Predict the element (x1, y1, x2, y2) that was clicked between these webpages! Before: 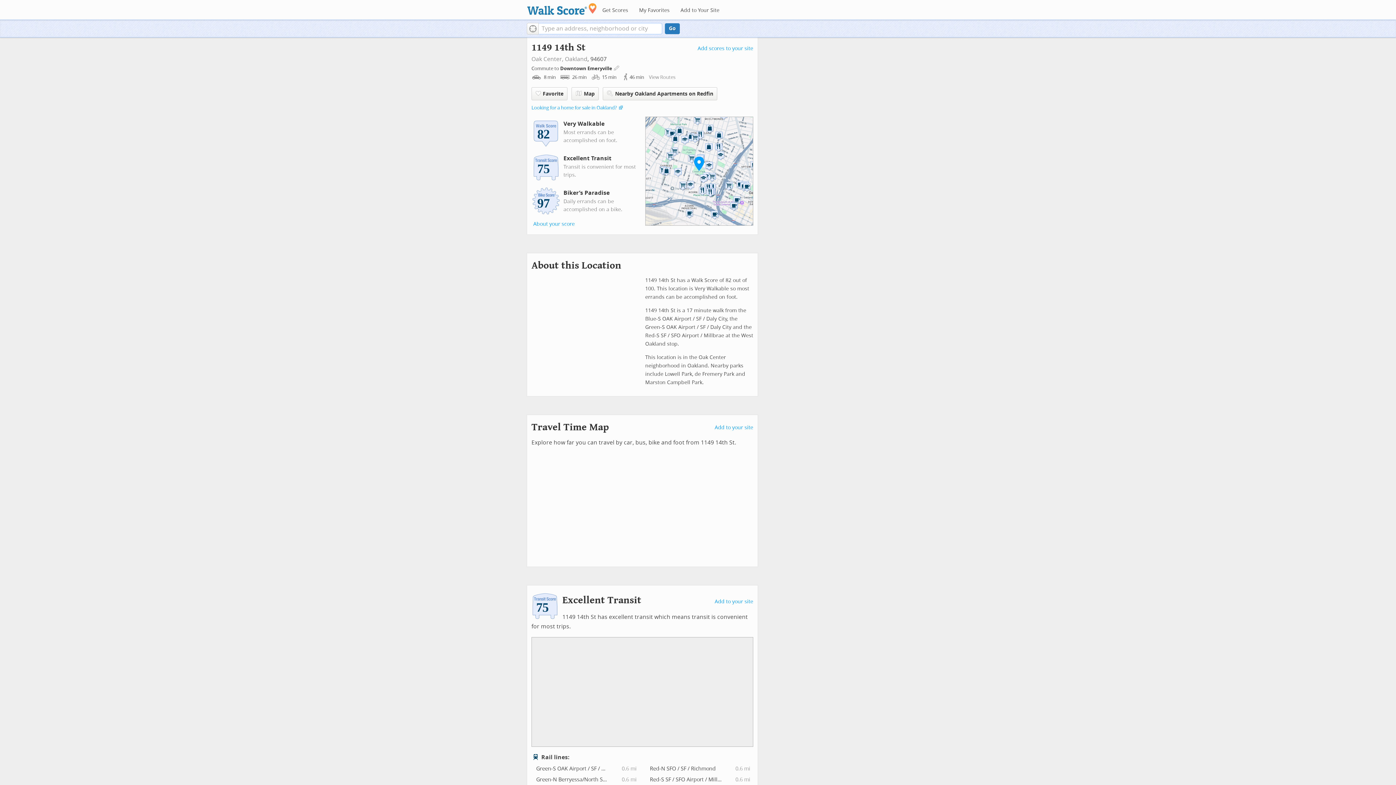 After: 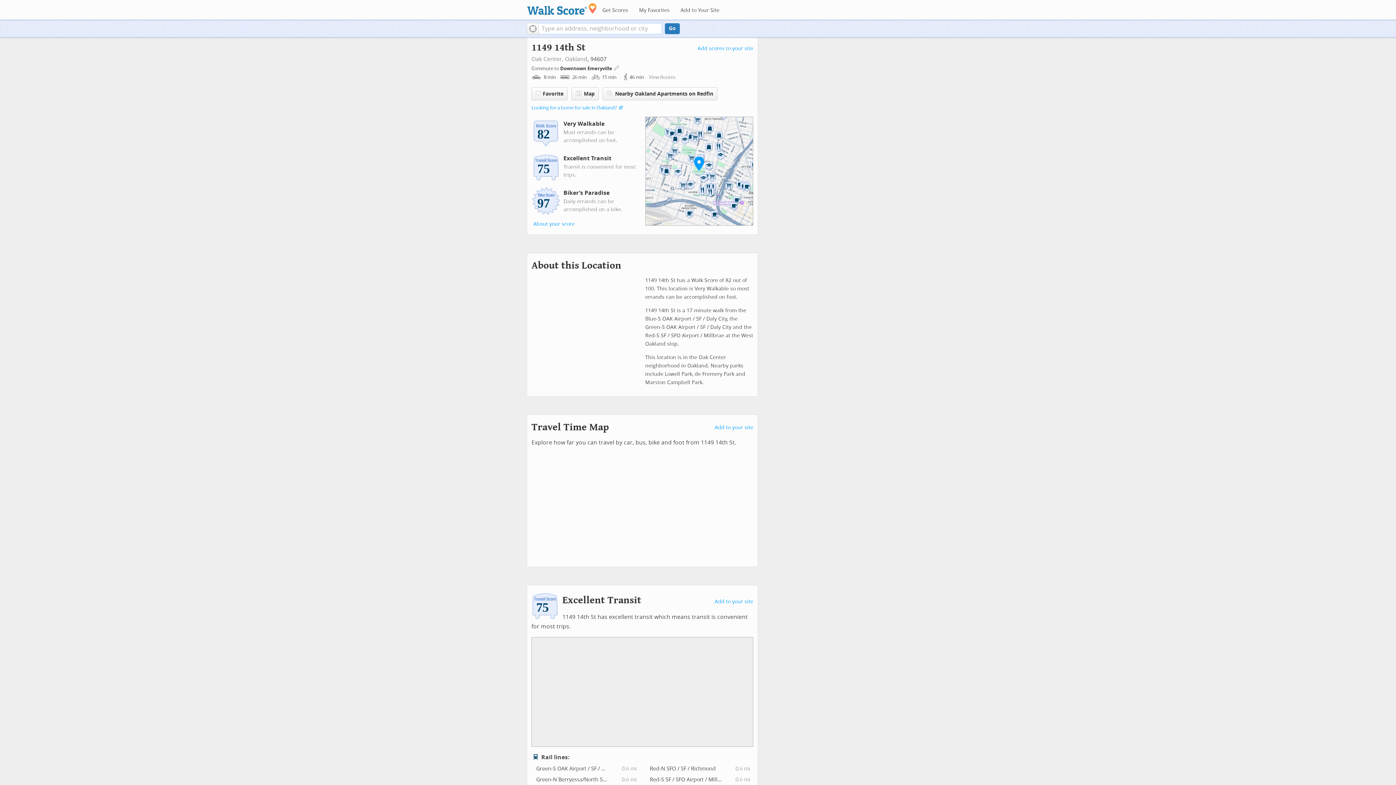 Action: bbox: (693, 156, 704, 171)